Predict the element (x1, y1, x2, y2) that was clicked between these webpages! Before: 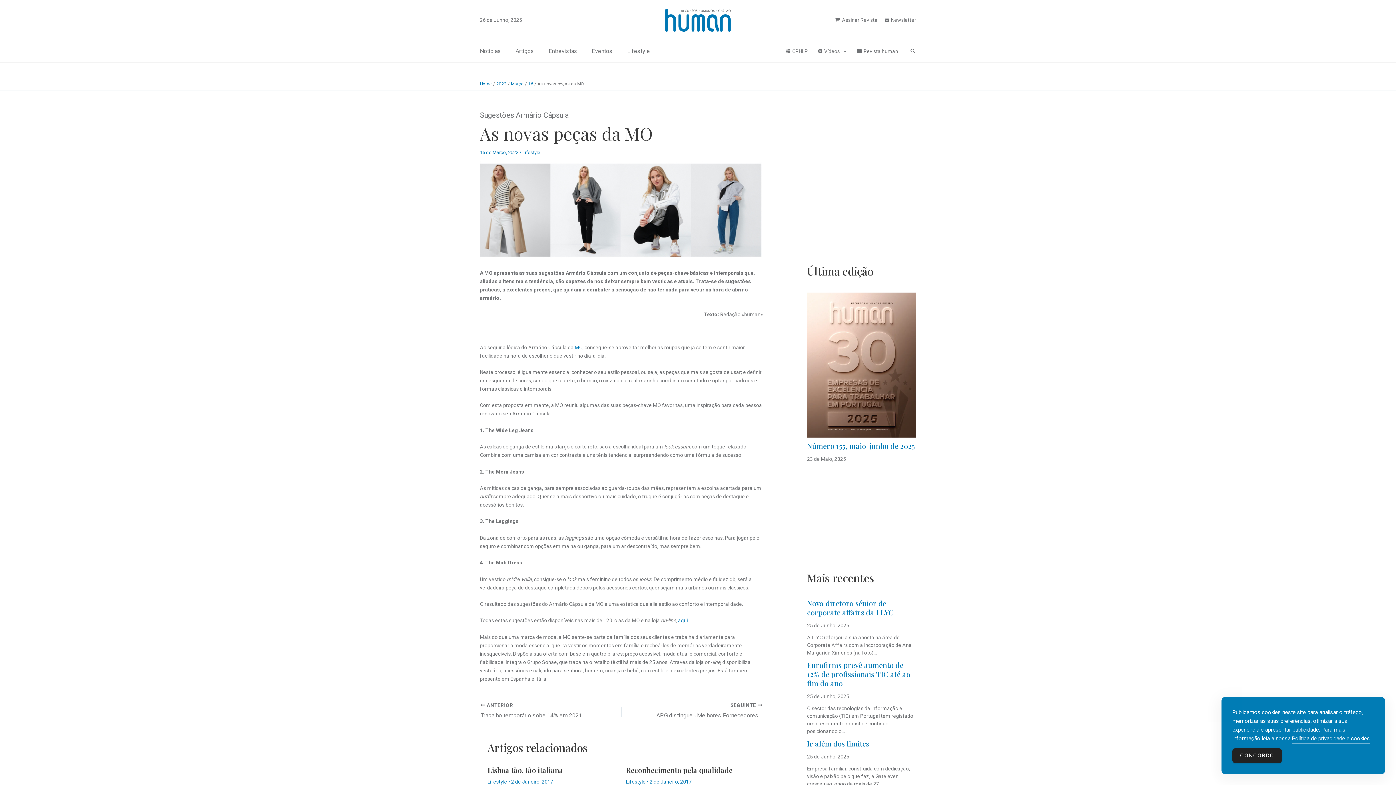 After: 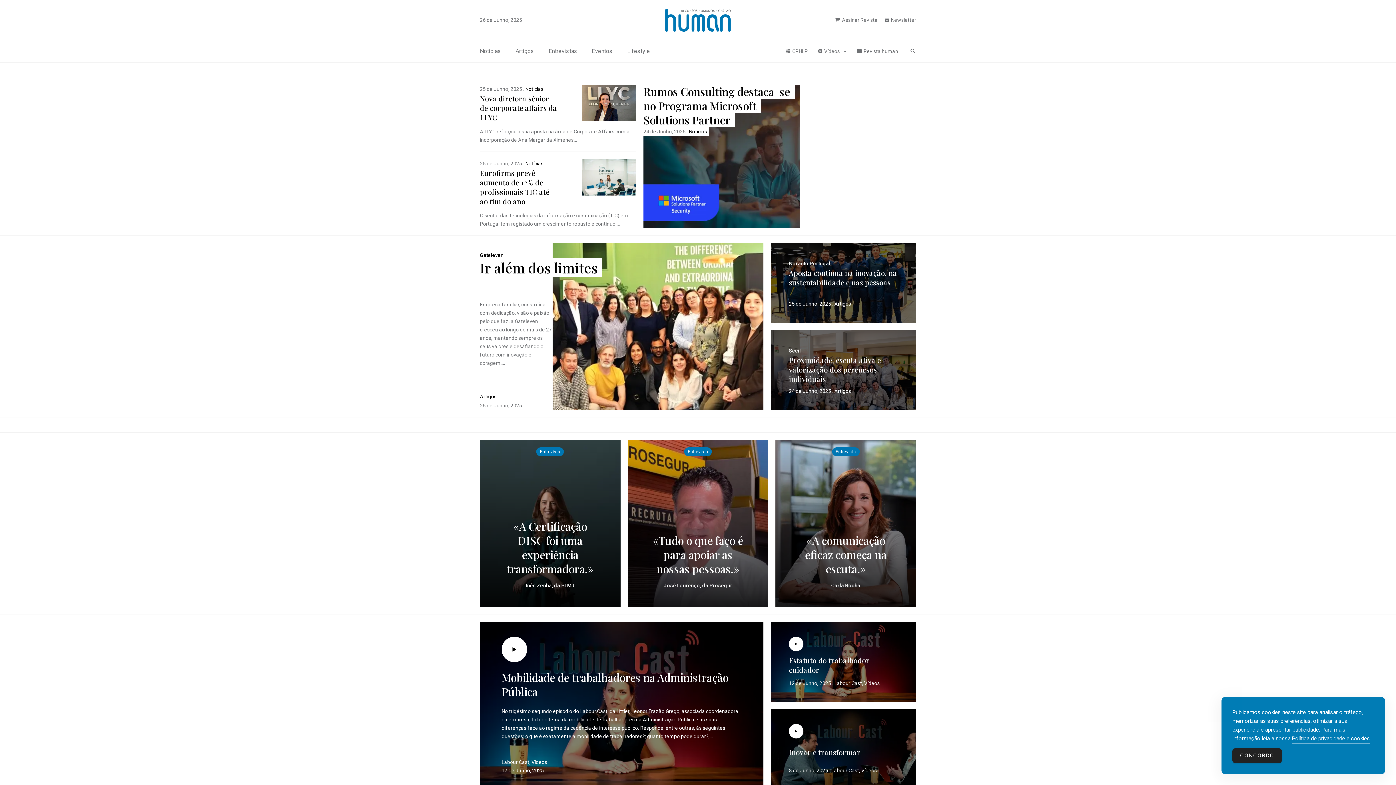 Action: bbox: (665, 16, 730, 22)